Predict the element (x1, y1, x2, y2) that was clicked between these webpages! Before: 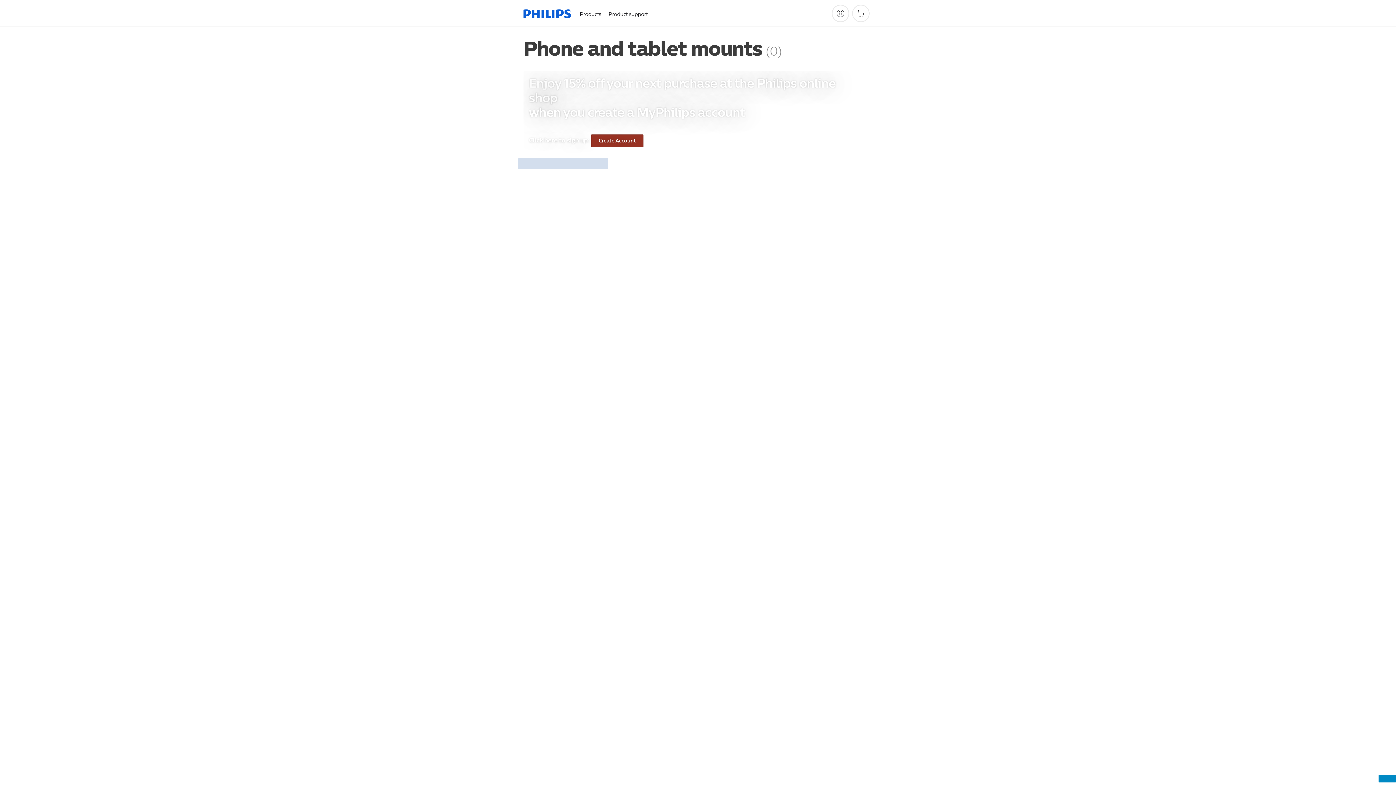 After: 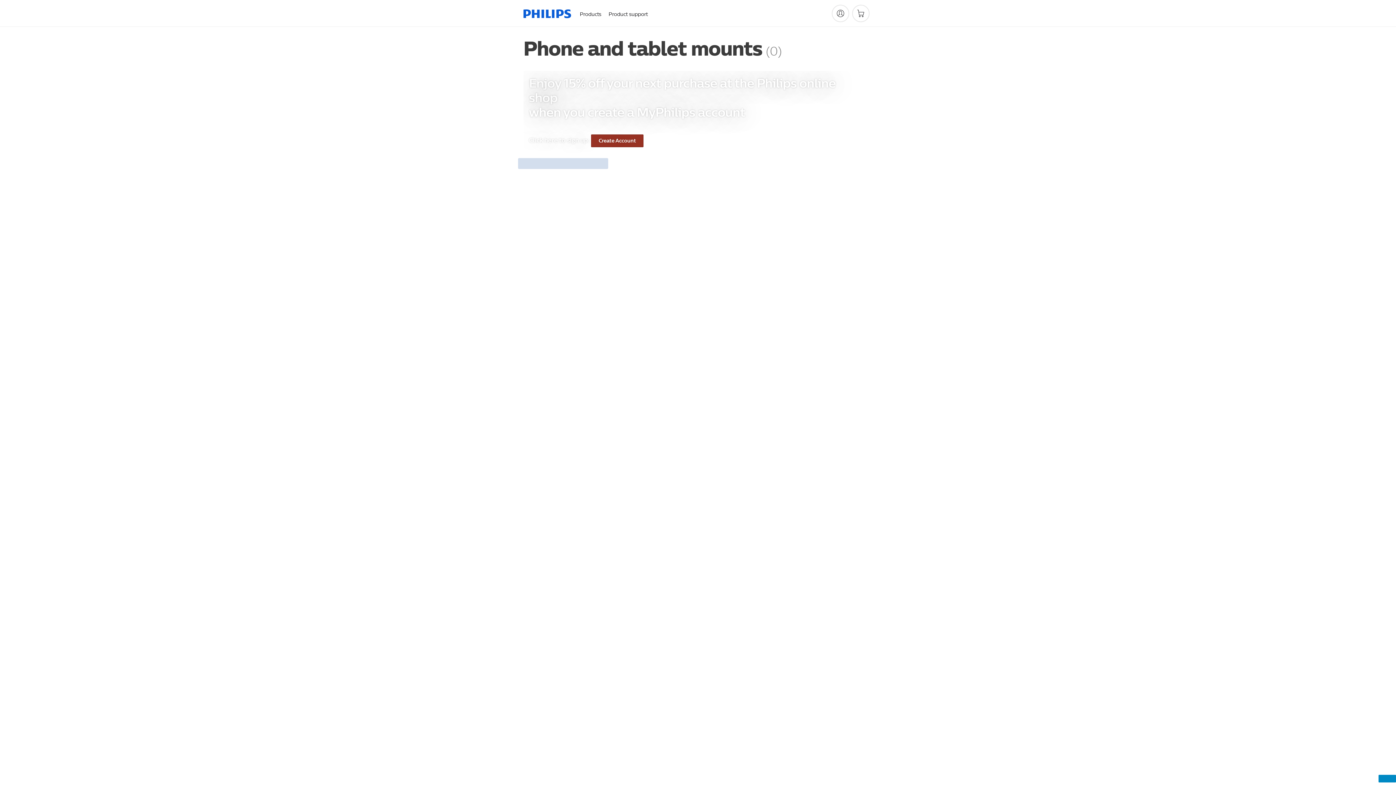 Action: label: Products bbox: (576, 1, 605, 27)